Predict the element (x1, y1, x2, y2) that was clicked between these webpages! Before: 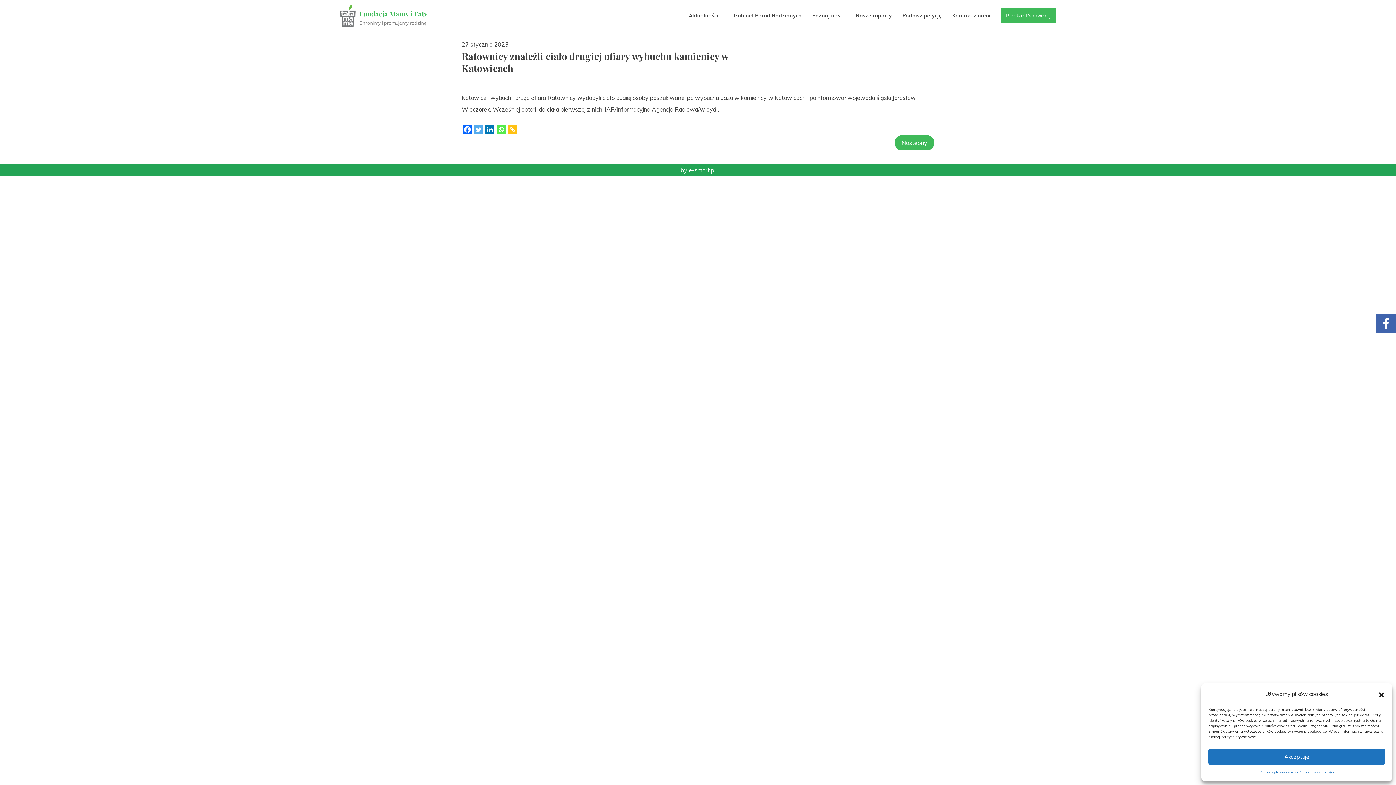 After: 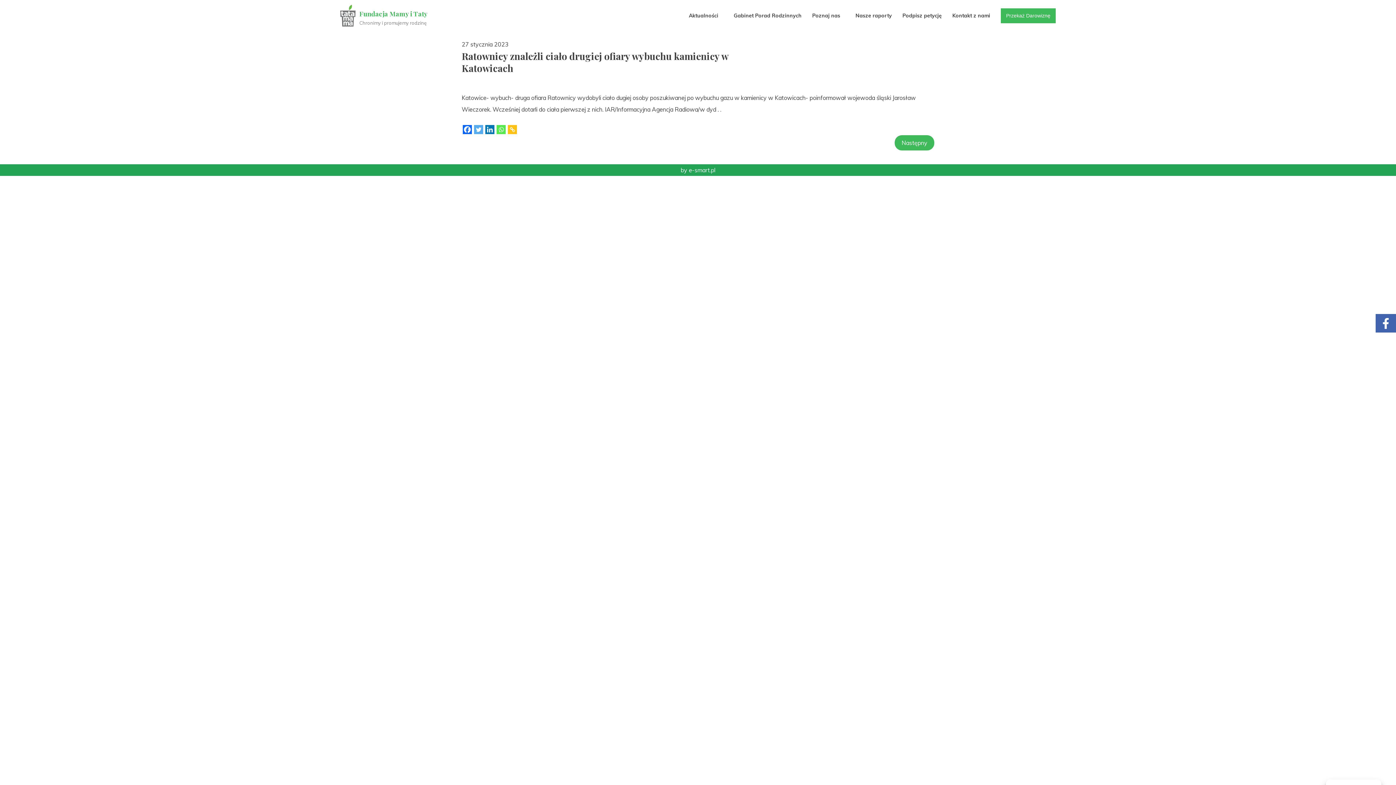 Action: bbox: (1378, 690, 1385, 698) label: Zamknij okienko